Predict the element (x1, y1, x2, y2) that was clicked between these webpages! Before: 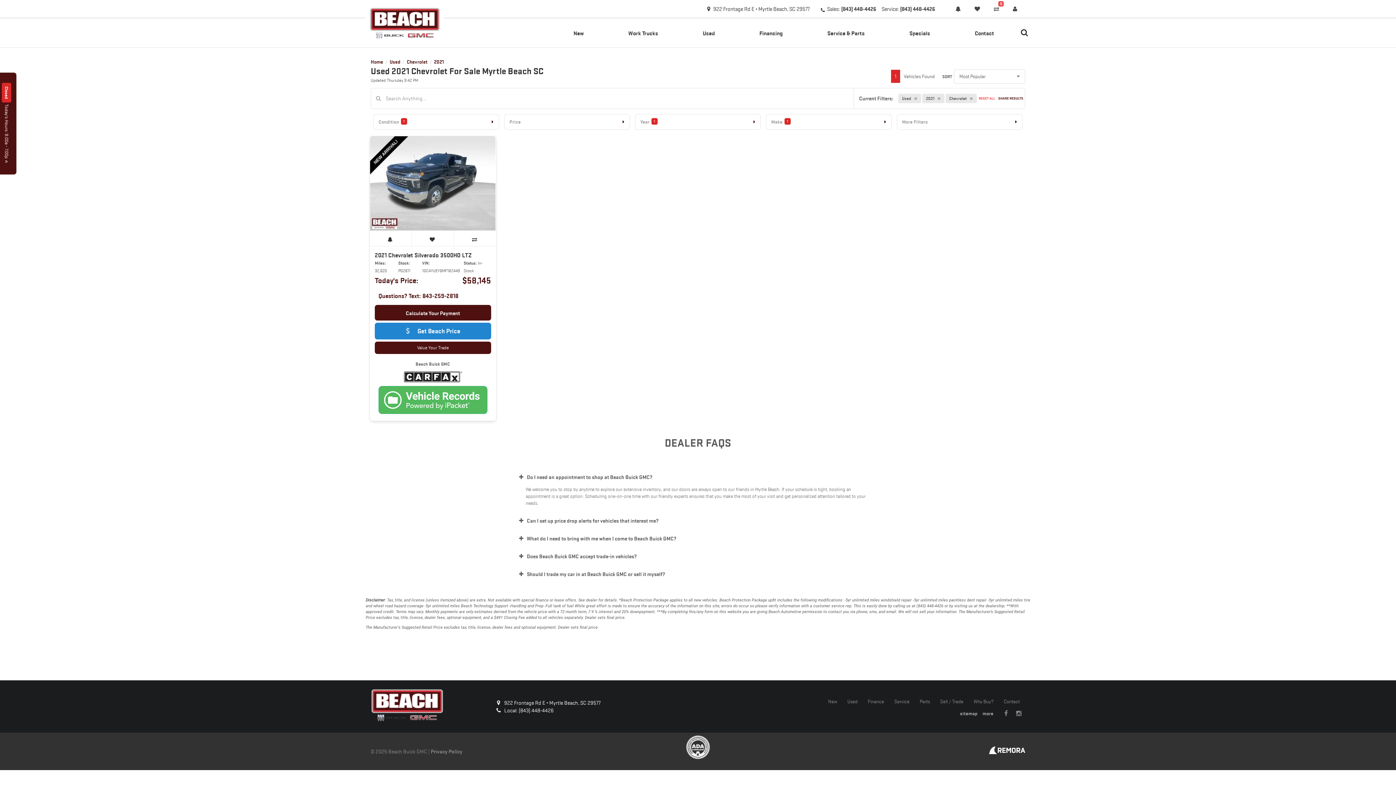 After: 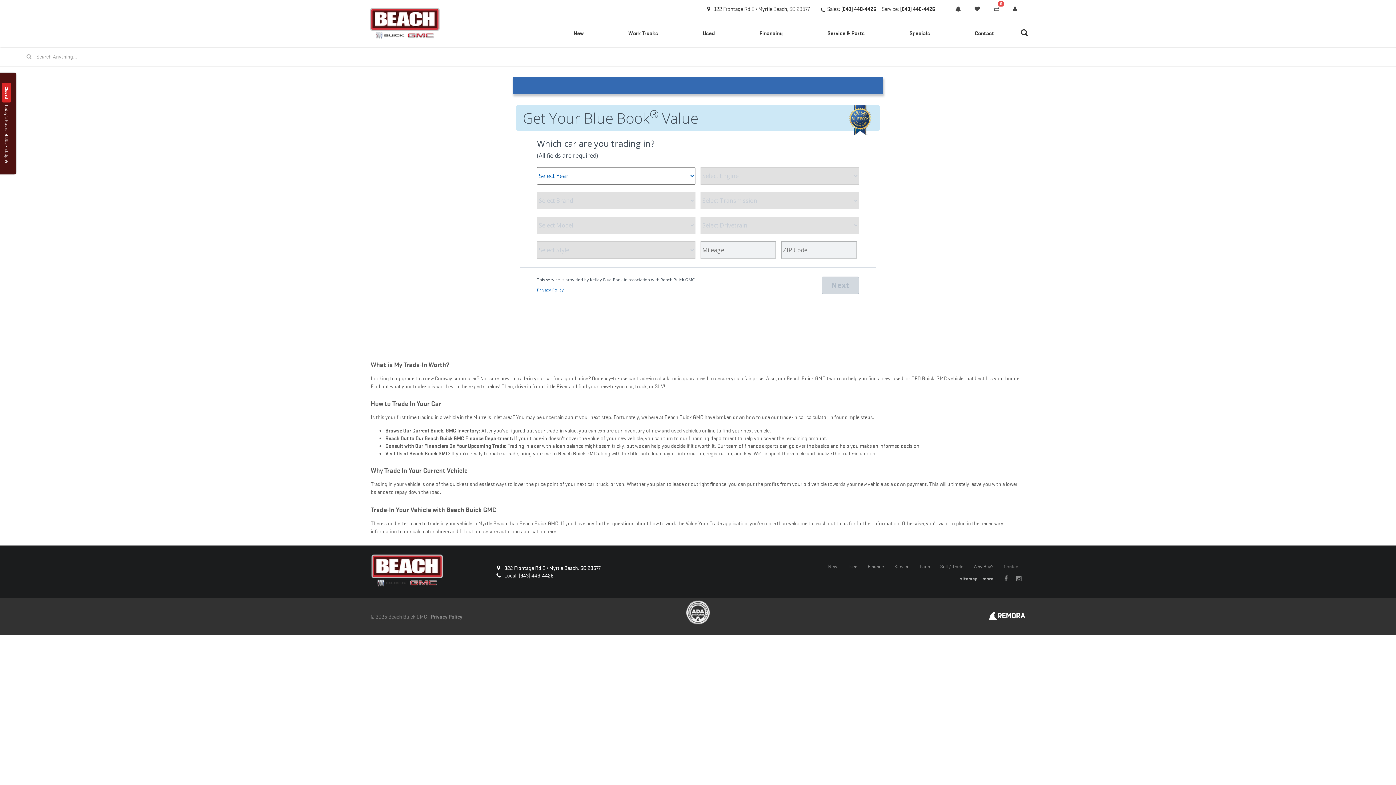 Action: label: Value Your Trade bbox: (374, 341, 491, 354)